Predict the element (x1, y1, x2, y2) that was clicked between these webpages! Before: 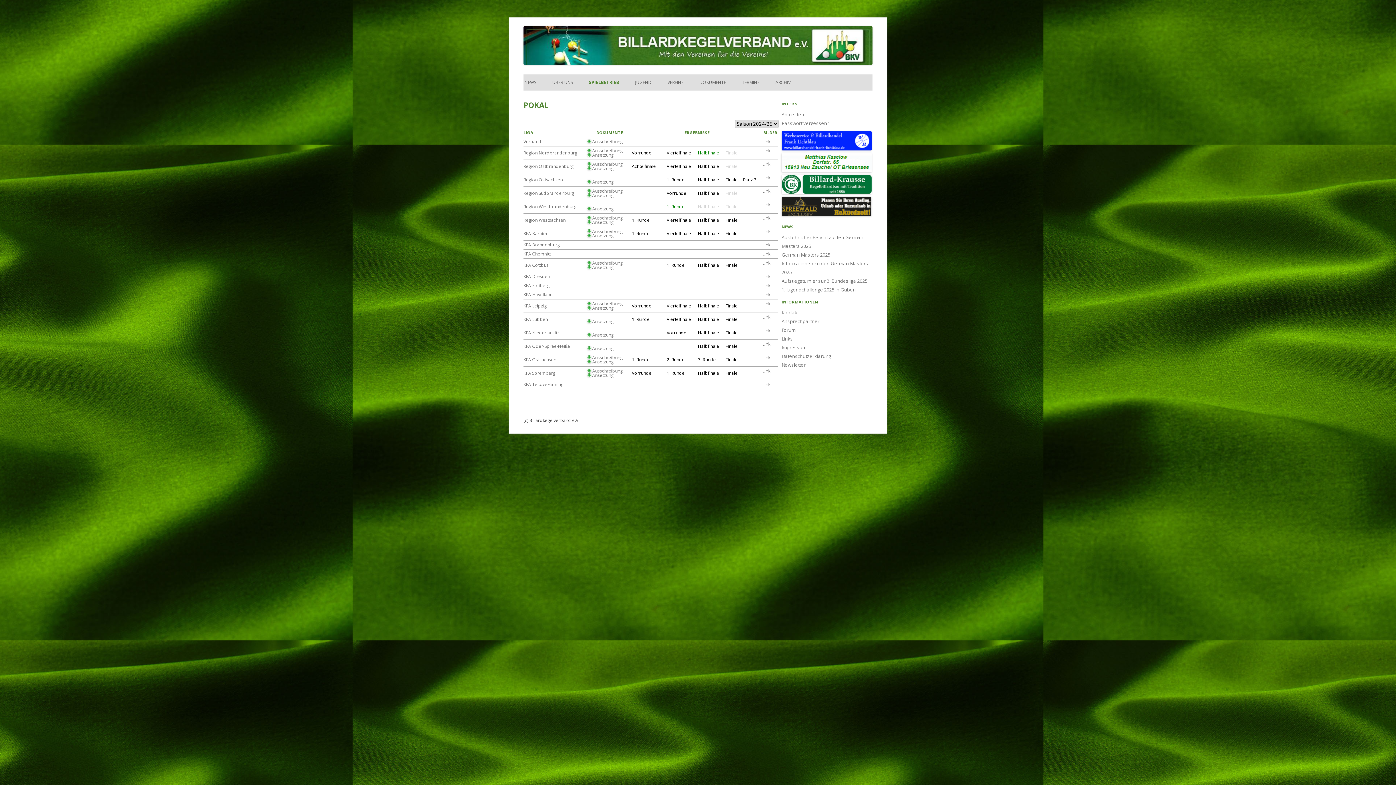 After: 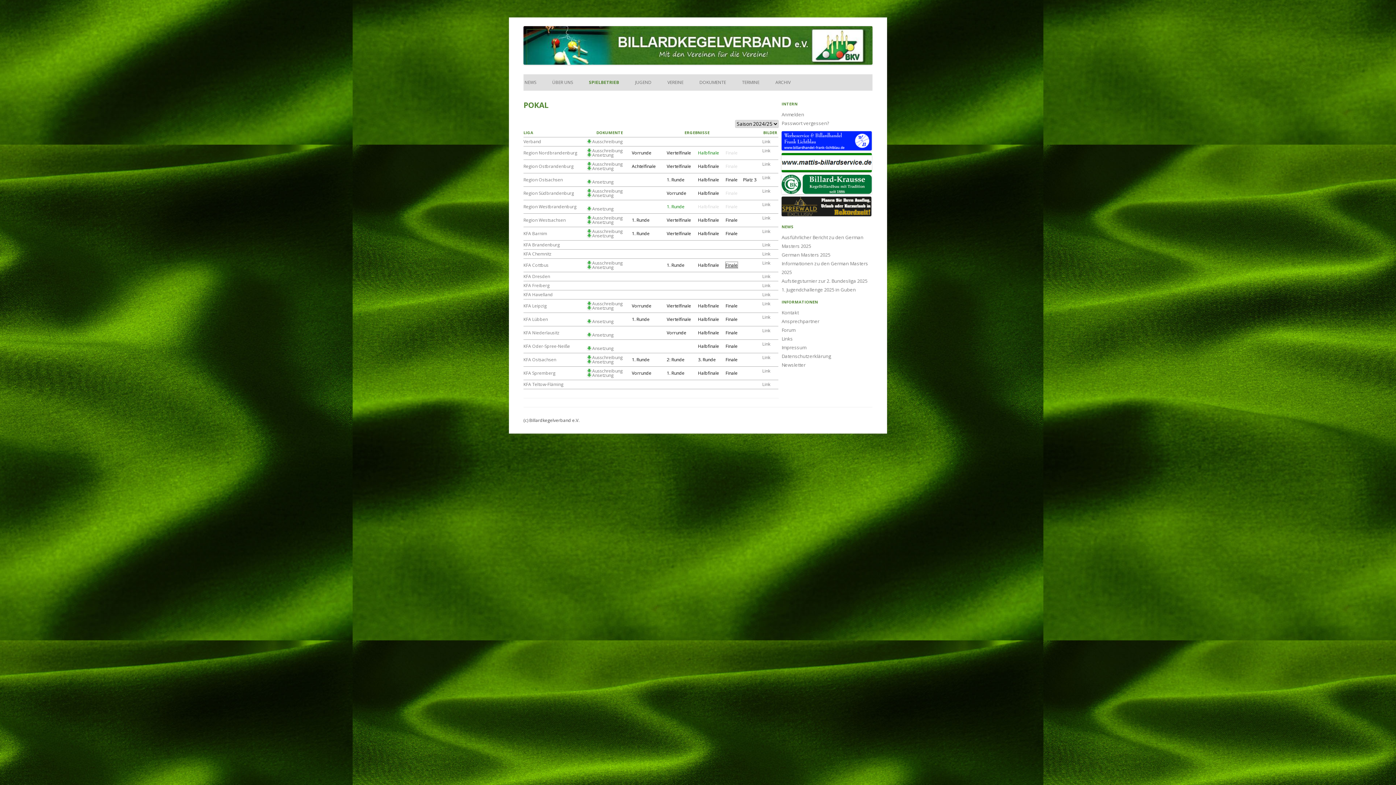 Action: bbox: (725, 262, 737, 268) label: Finale